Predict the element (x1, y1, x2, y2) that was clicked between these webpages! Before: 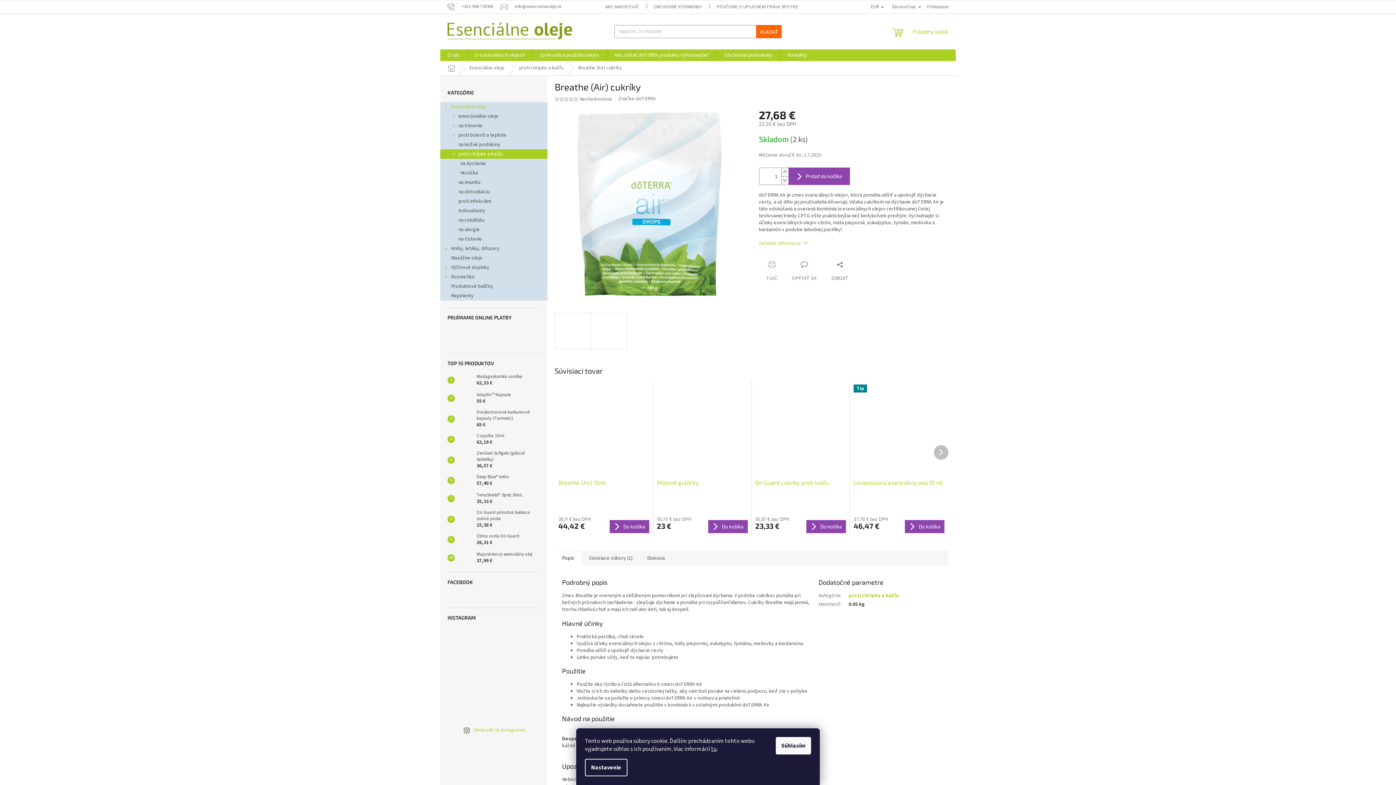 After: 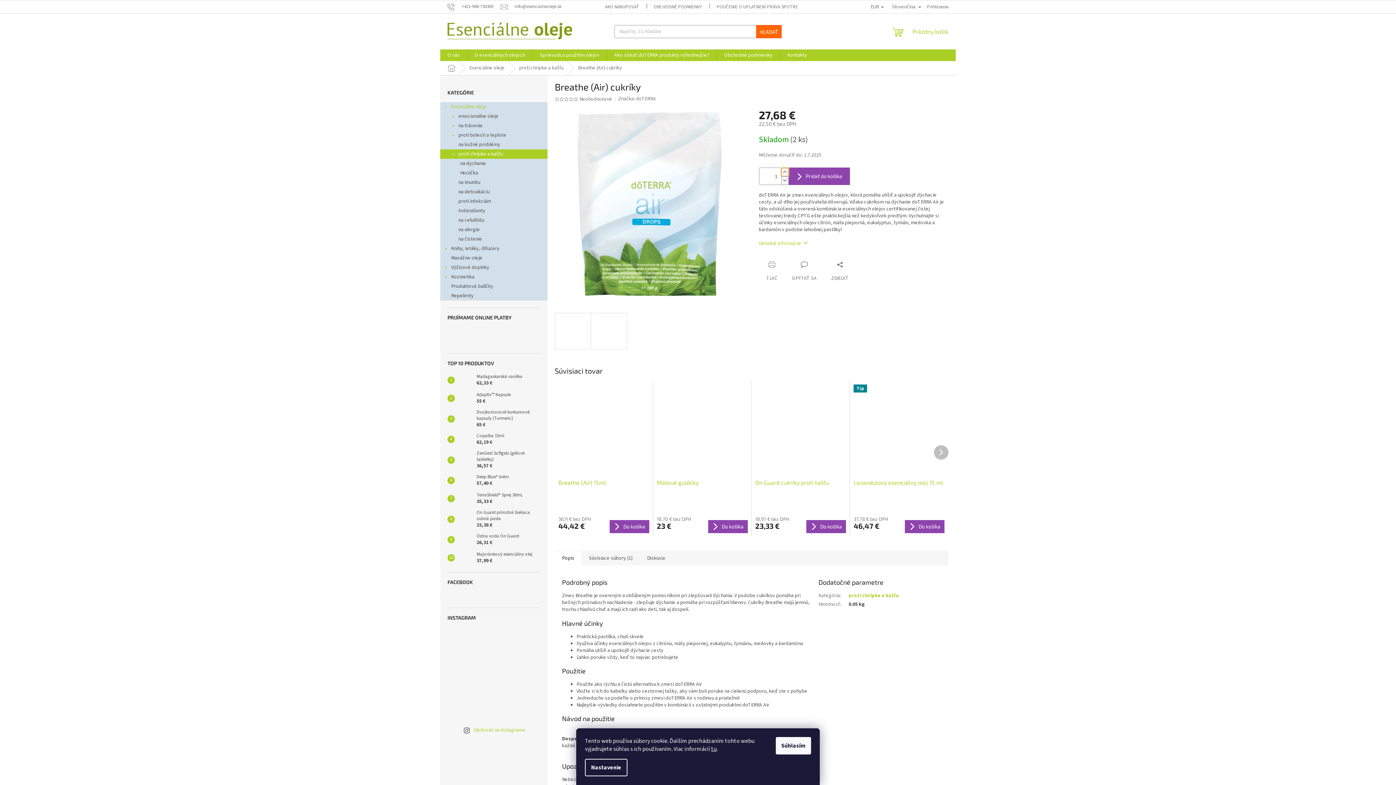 Action: label: Zvýšiť množstvo o 1 bbox: (781, 168, 788, 176)